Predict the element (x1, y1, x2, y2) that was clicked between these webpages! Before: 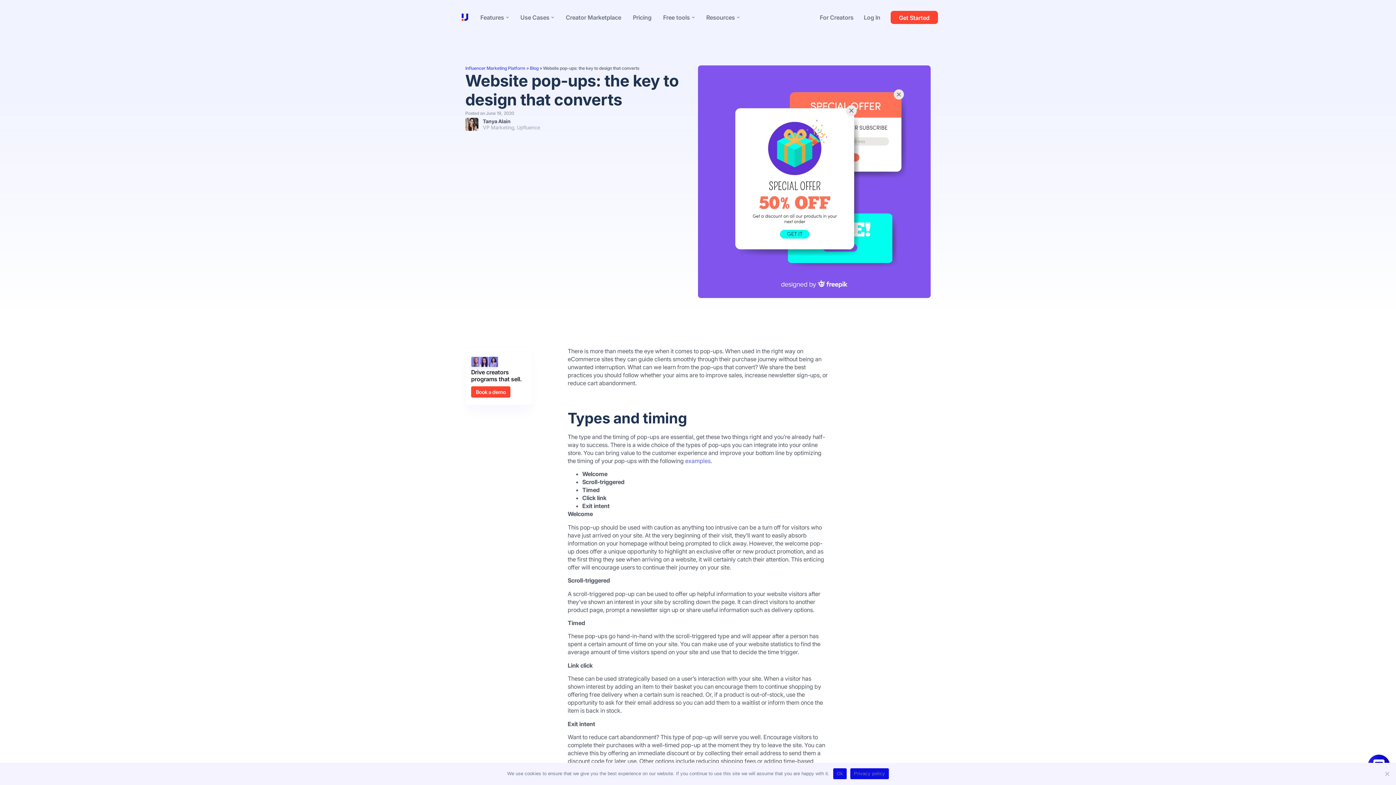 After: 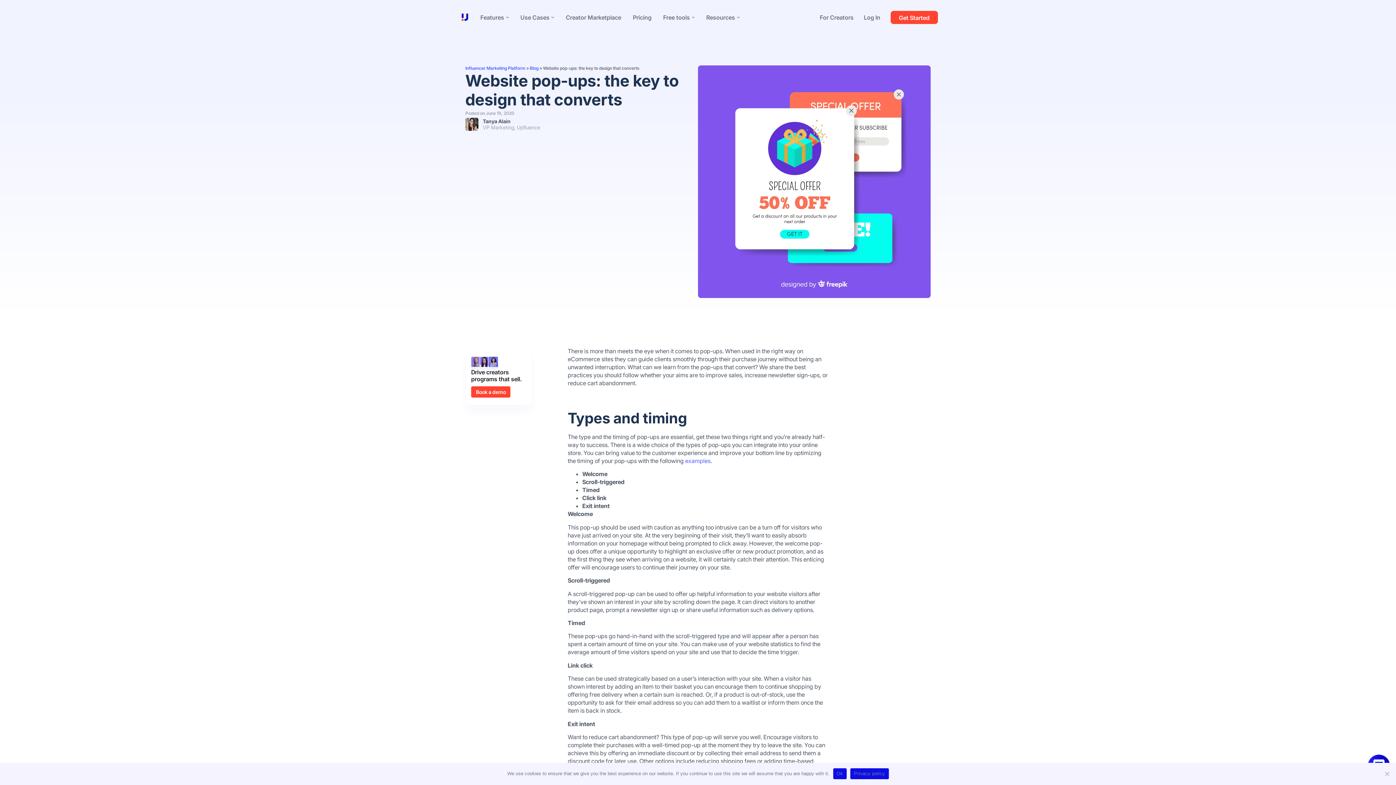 Action: label: Privacy policy bbox: (850, 768, 888, 779)